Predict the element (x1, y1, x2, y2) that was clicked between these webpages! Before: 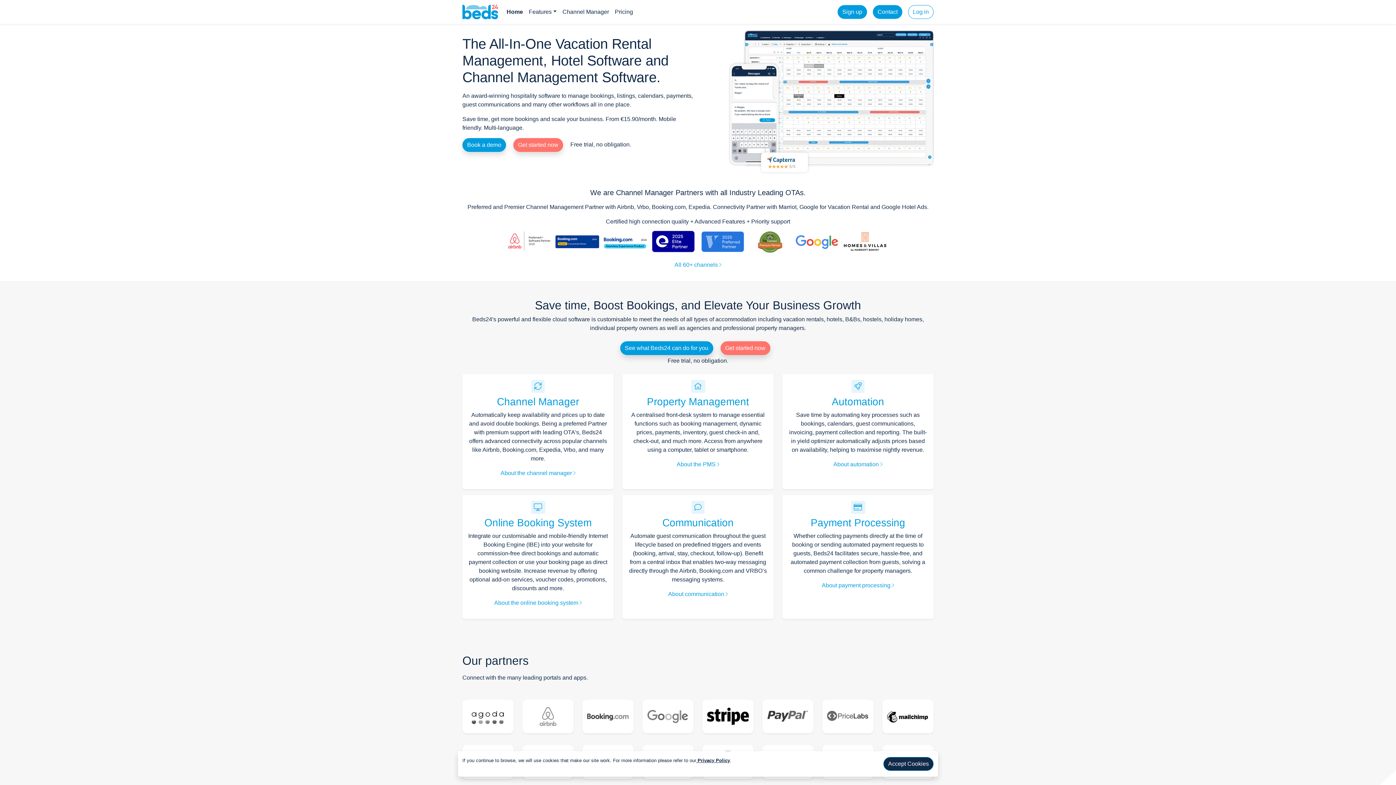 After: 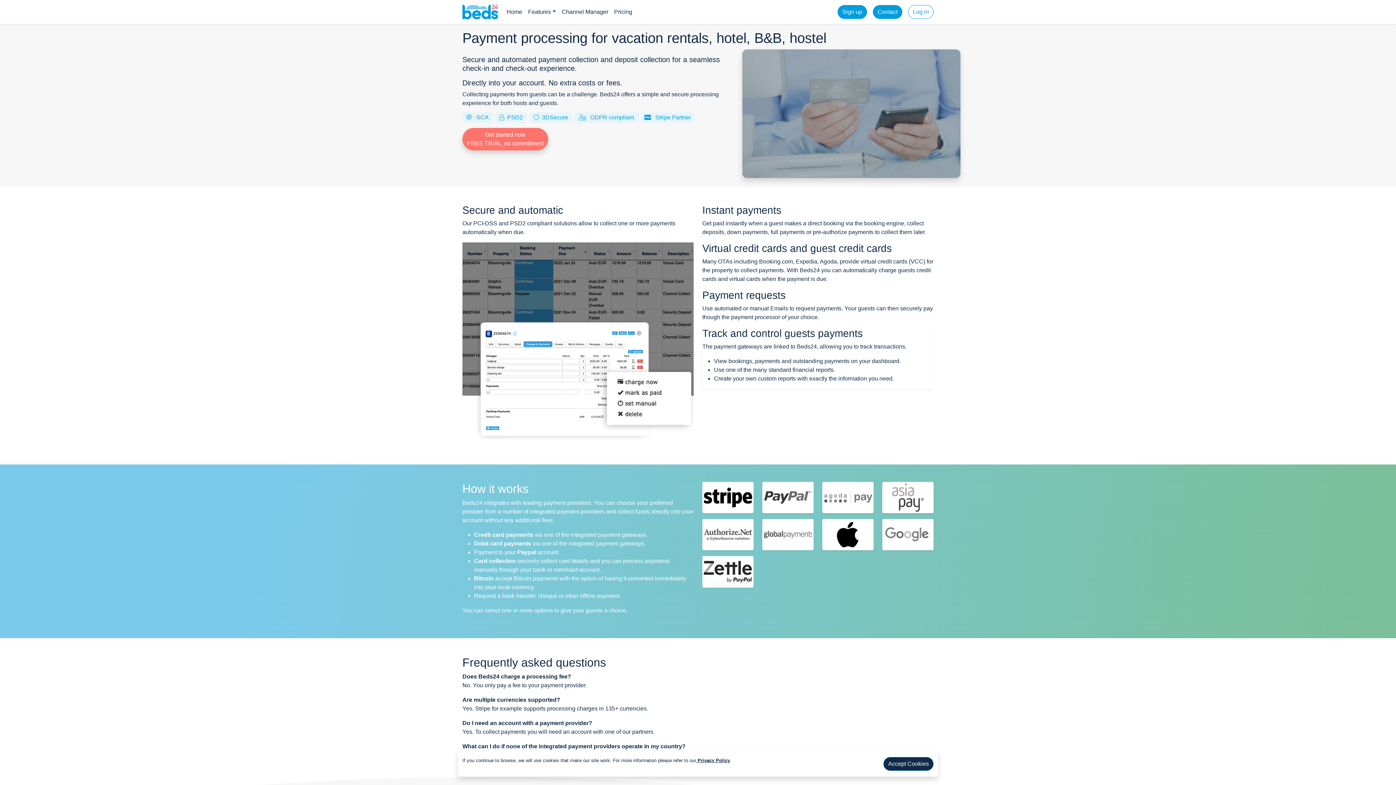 Action: bbox: (822, 582, 894, 588) label: About payment processing 